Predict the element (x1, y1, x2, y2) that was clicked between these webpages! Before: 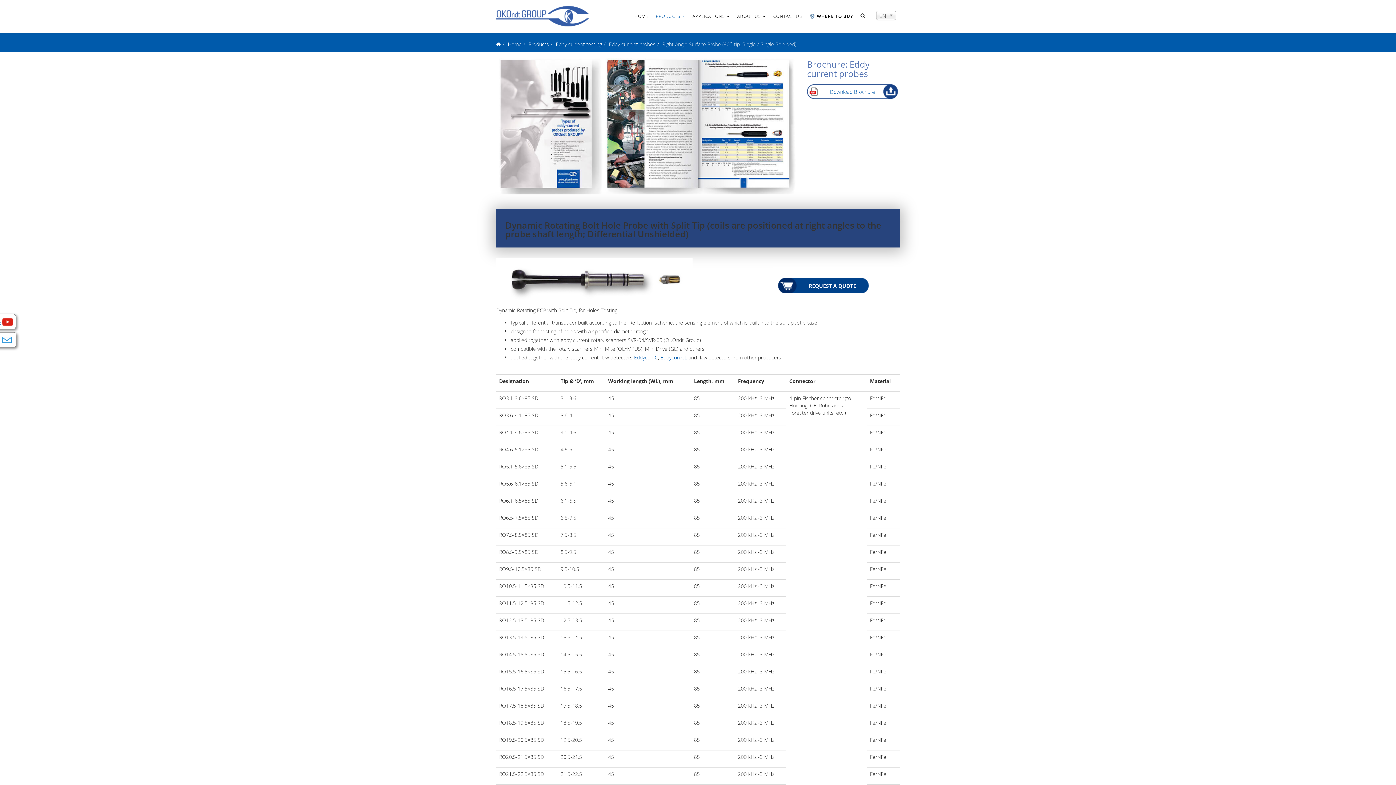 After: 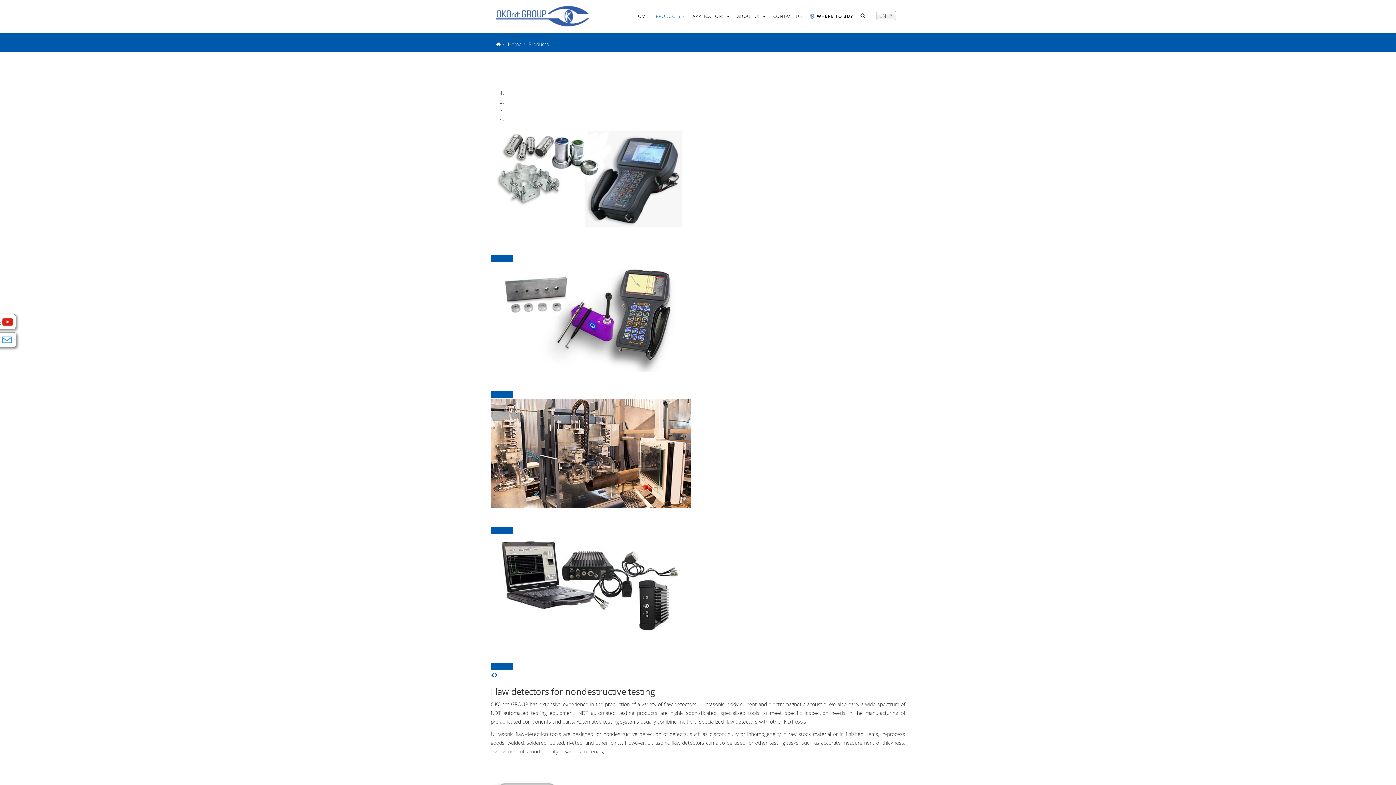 Action: bbox: (652, 0, 689, 32) label: PRODUCTS